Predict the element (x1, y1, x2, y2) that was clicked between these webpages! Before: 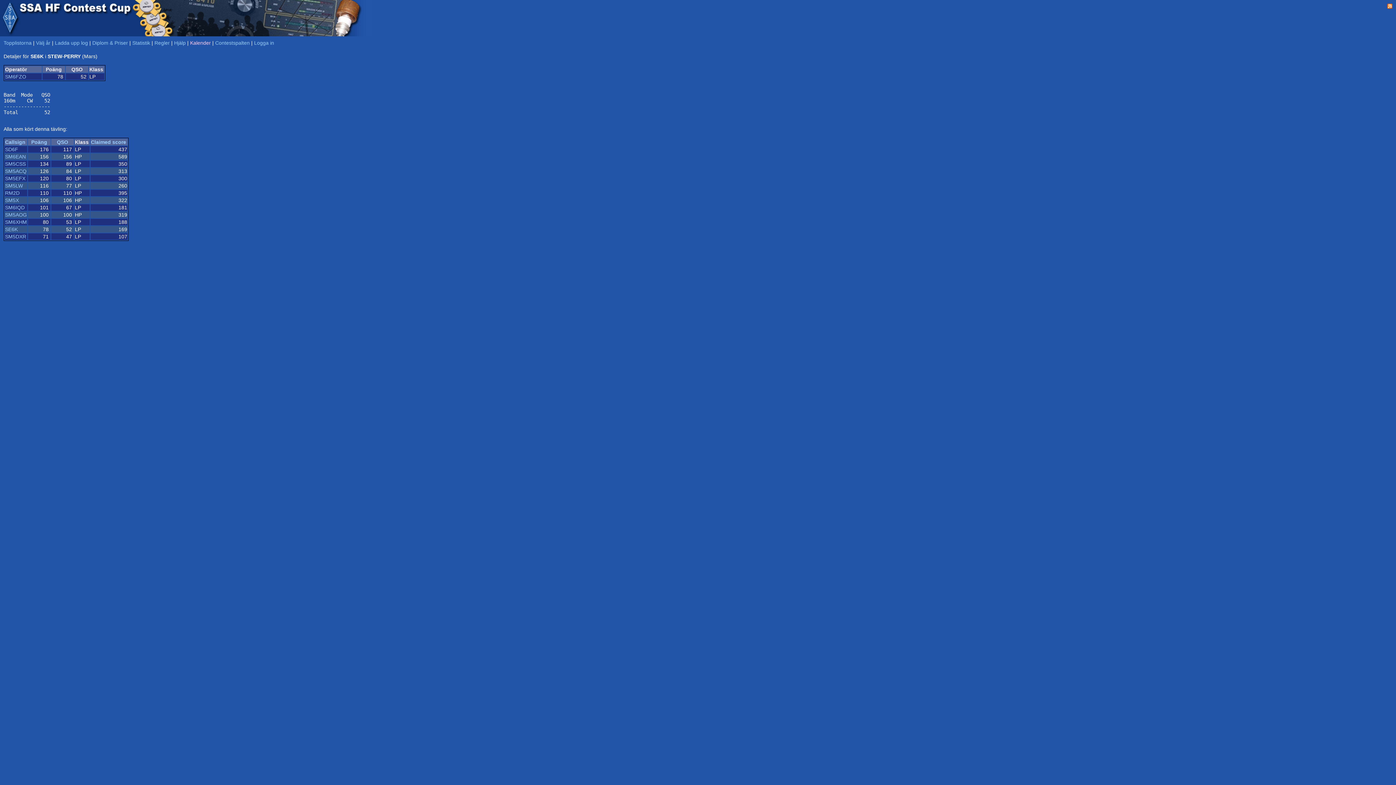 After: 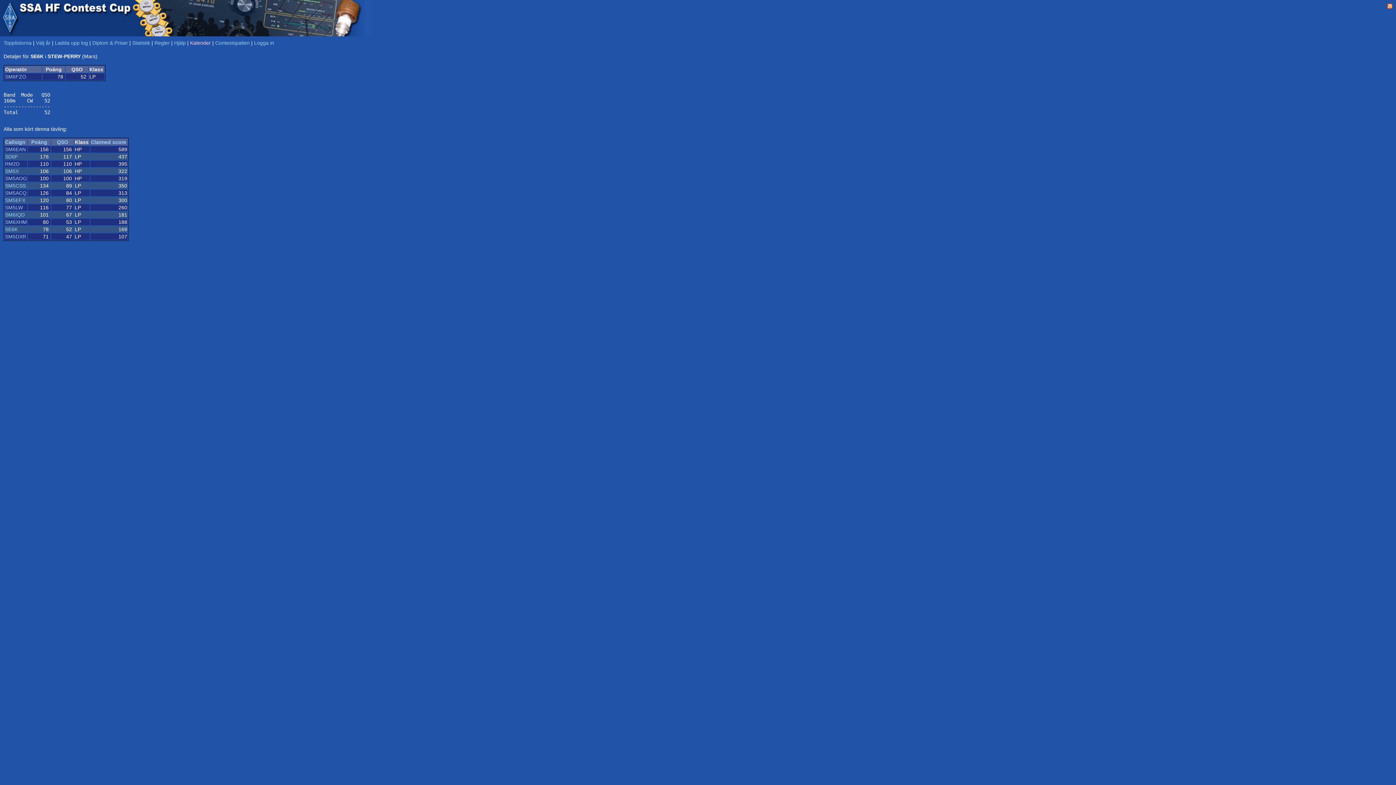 Action: label: QSO bbox: (56, 139, 68, 145)